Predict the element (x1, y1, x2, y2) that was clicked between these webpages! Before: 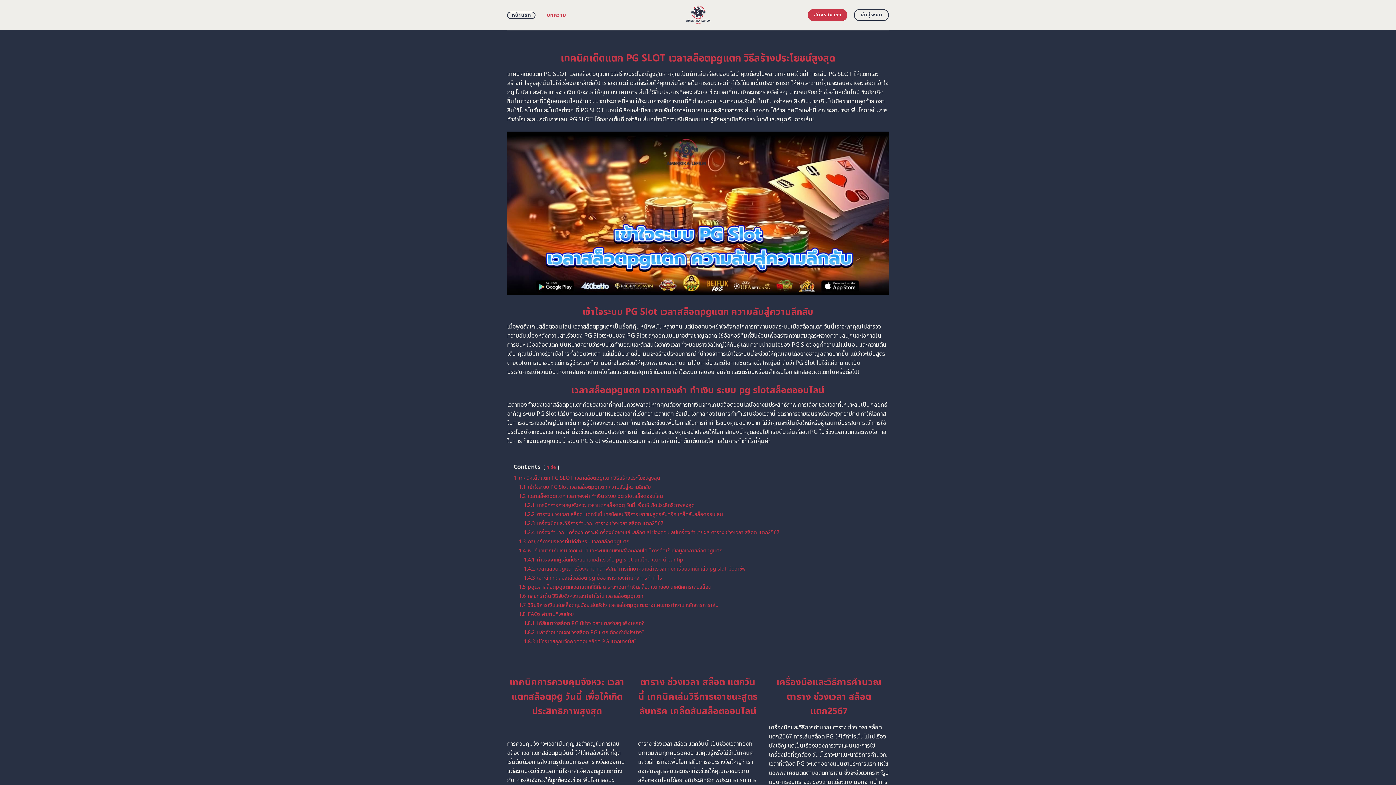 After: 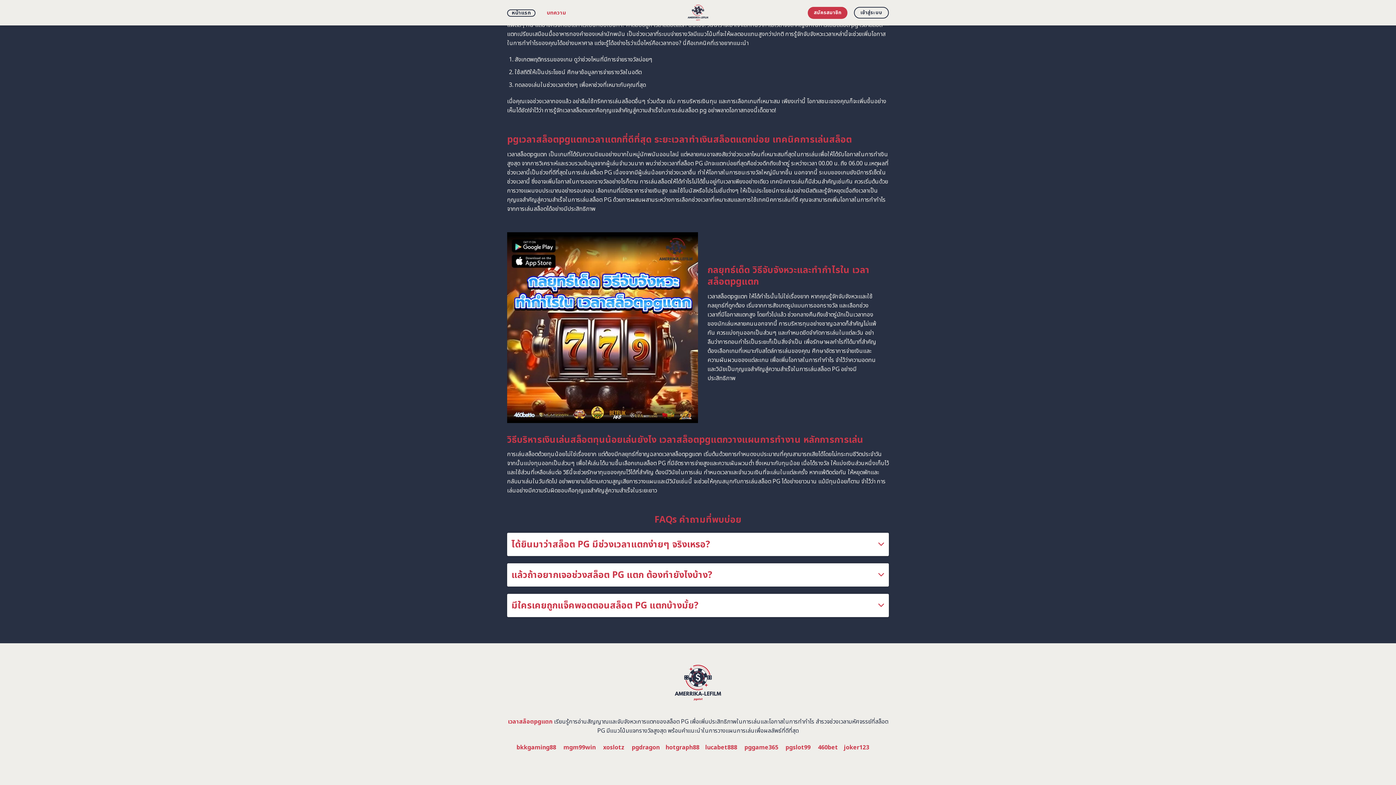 Action: label: 1.8.1 ได้ยินมาว่าสล็อต PG มีช่วงเวลาแตกง่ายๆ จริงเหรอ? bbox: (524, 620, 644, 627)